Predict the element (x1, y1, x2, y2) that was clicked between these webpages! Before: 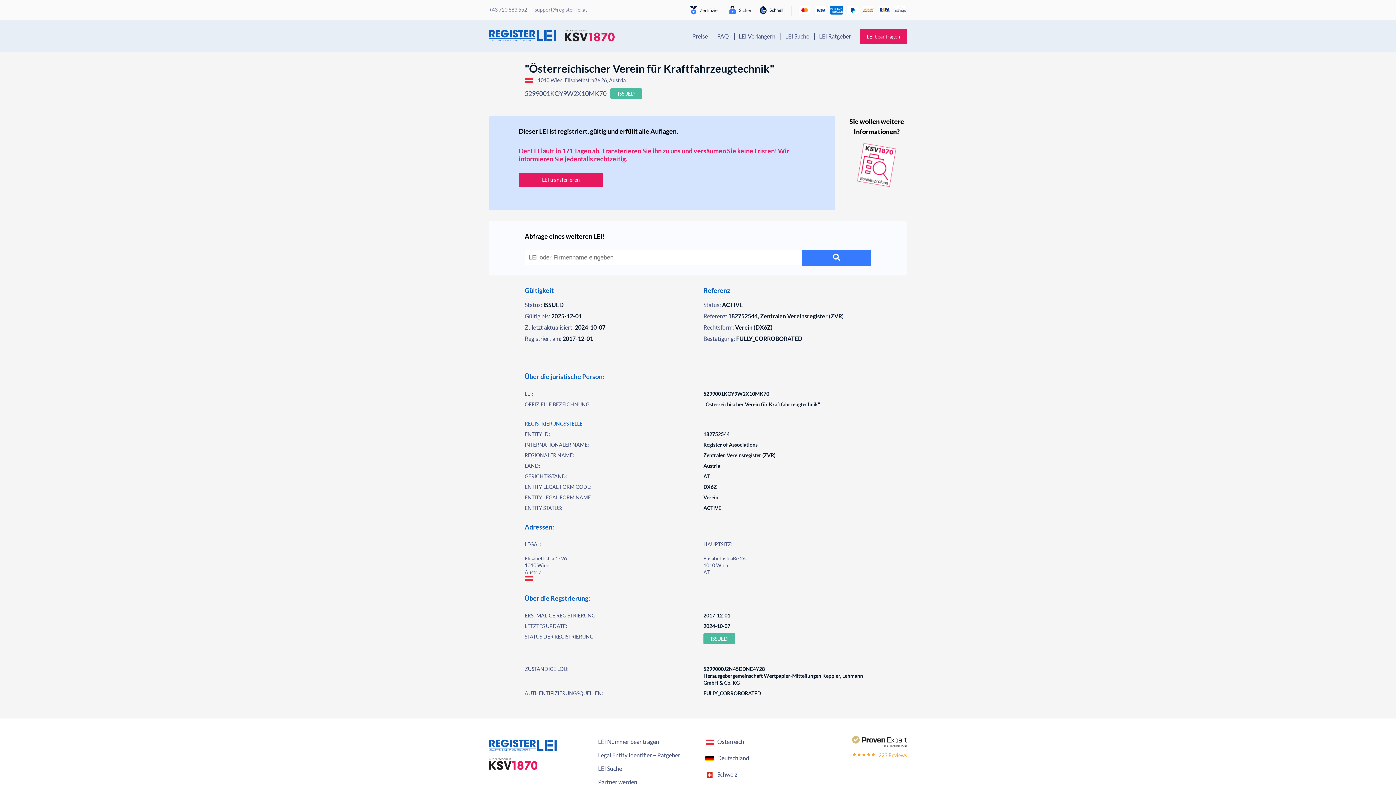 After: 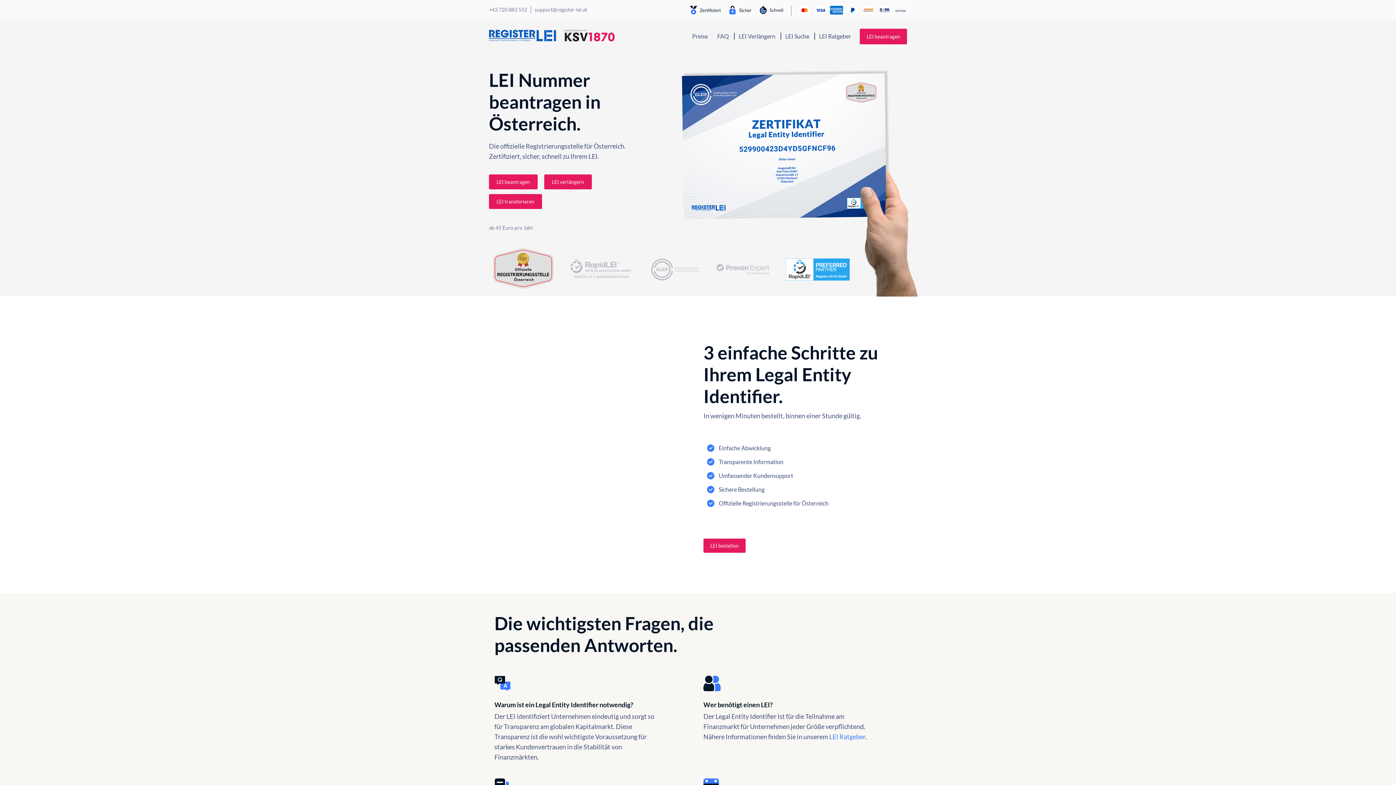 Action: bbox: (489, 740, 585, 751)